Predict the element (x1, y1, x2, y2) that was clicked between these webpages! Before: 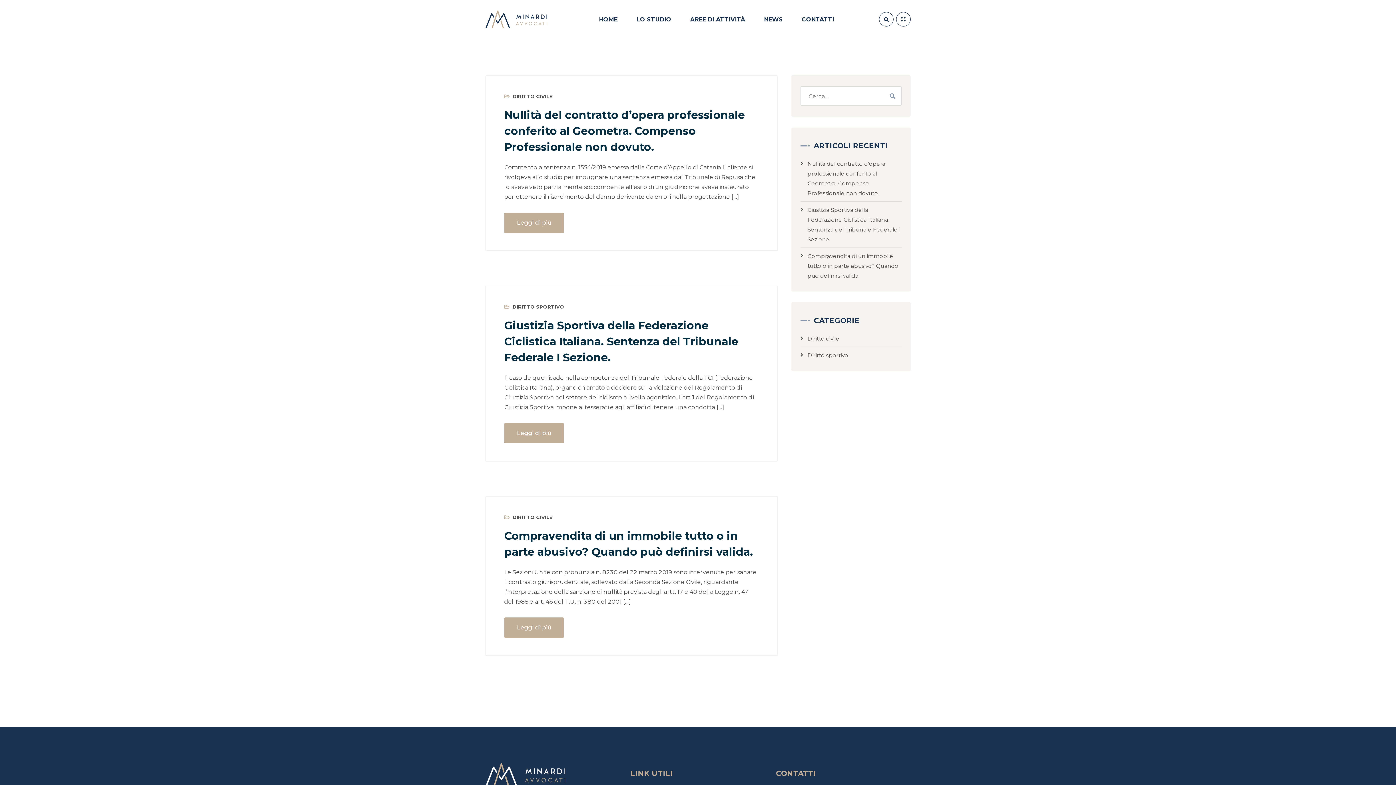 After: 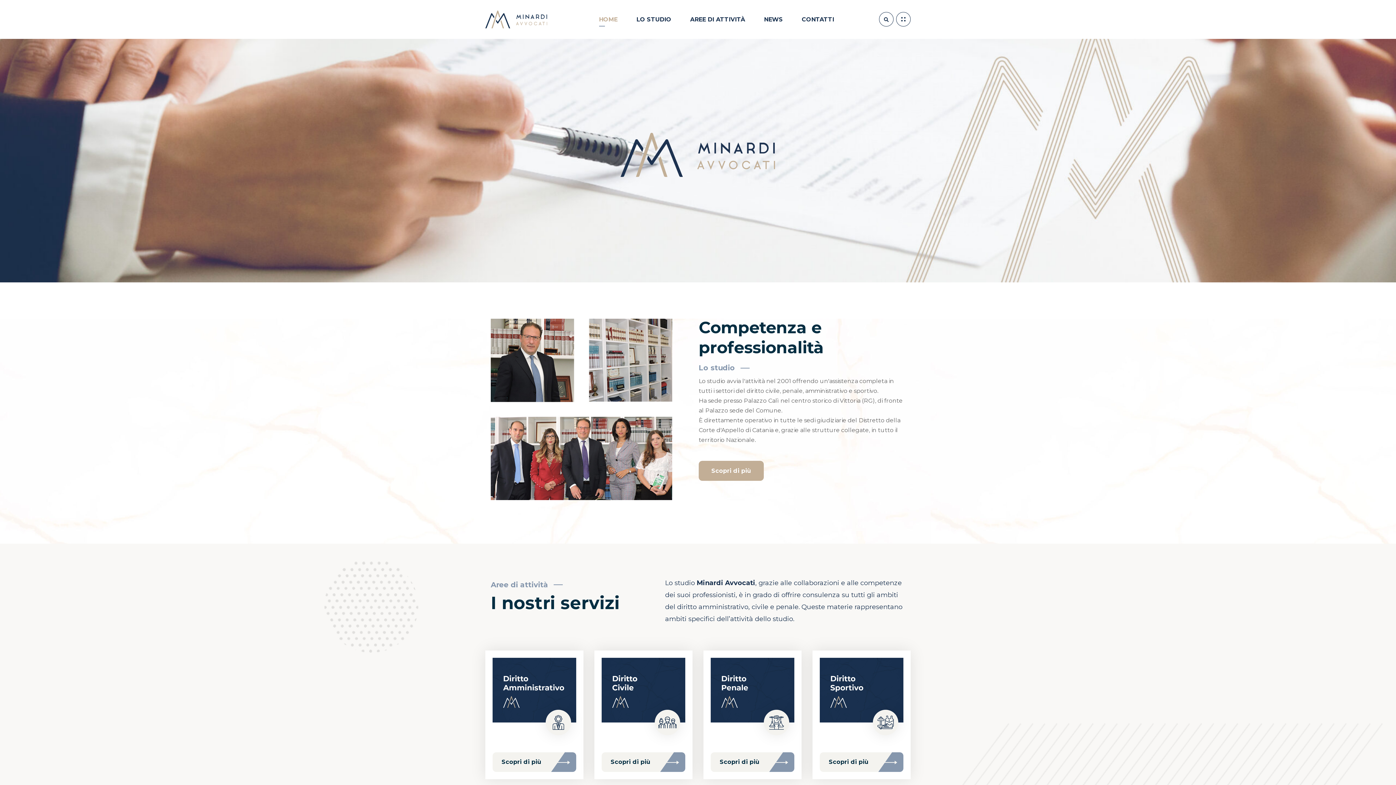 Action: bbox: (485, 10, 547, 28)